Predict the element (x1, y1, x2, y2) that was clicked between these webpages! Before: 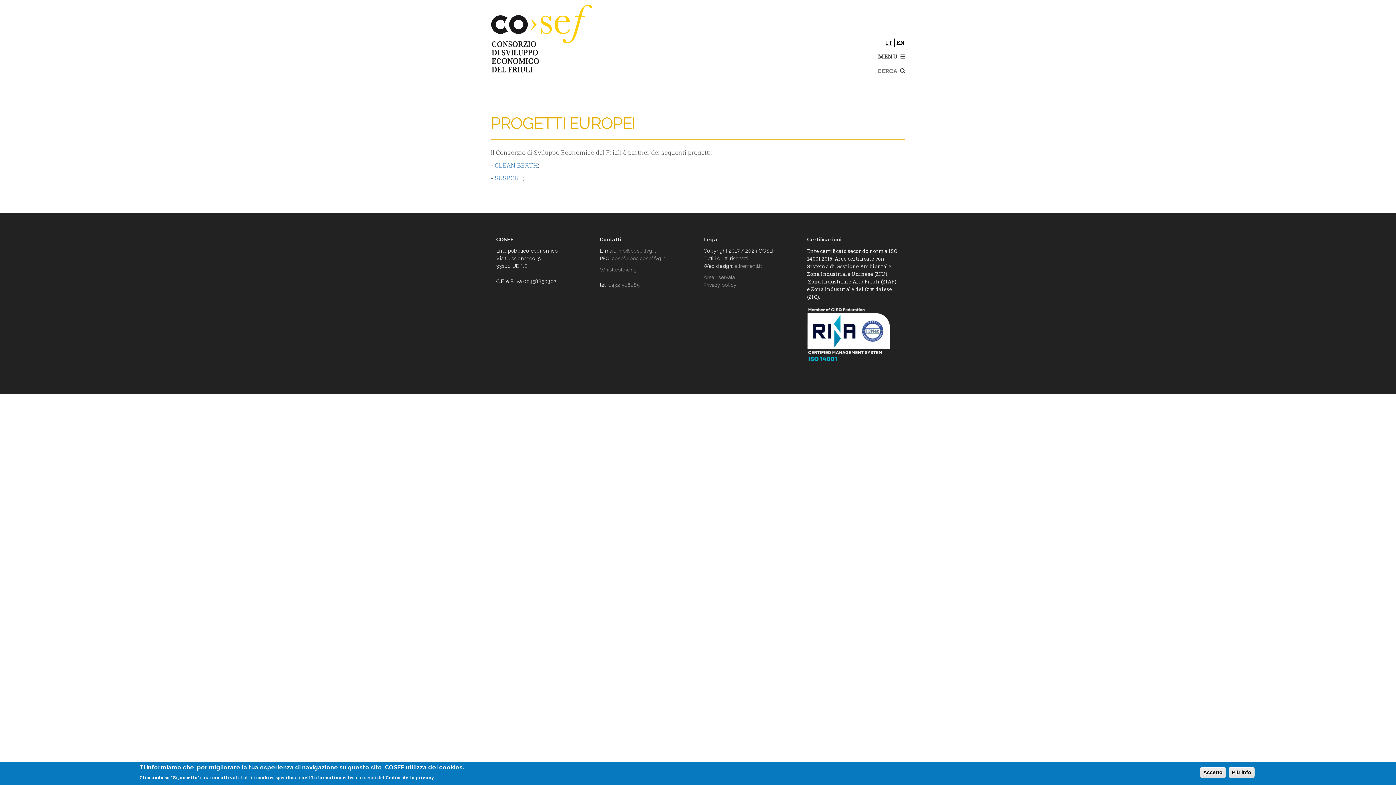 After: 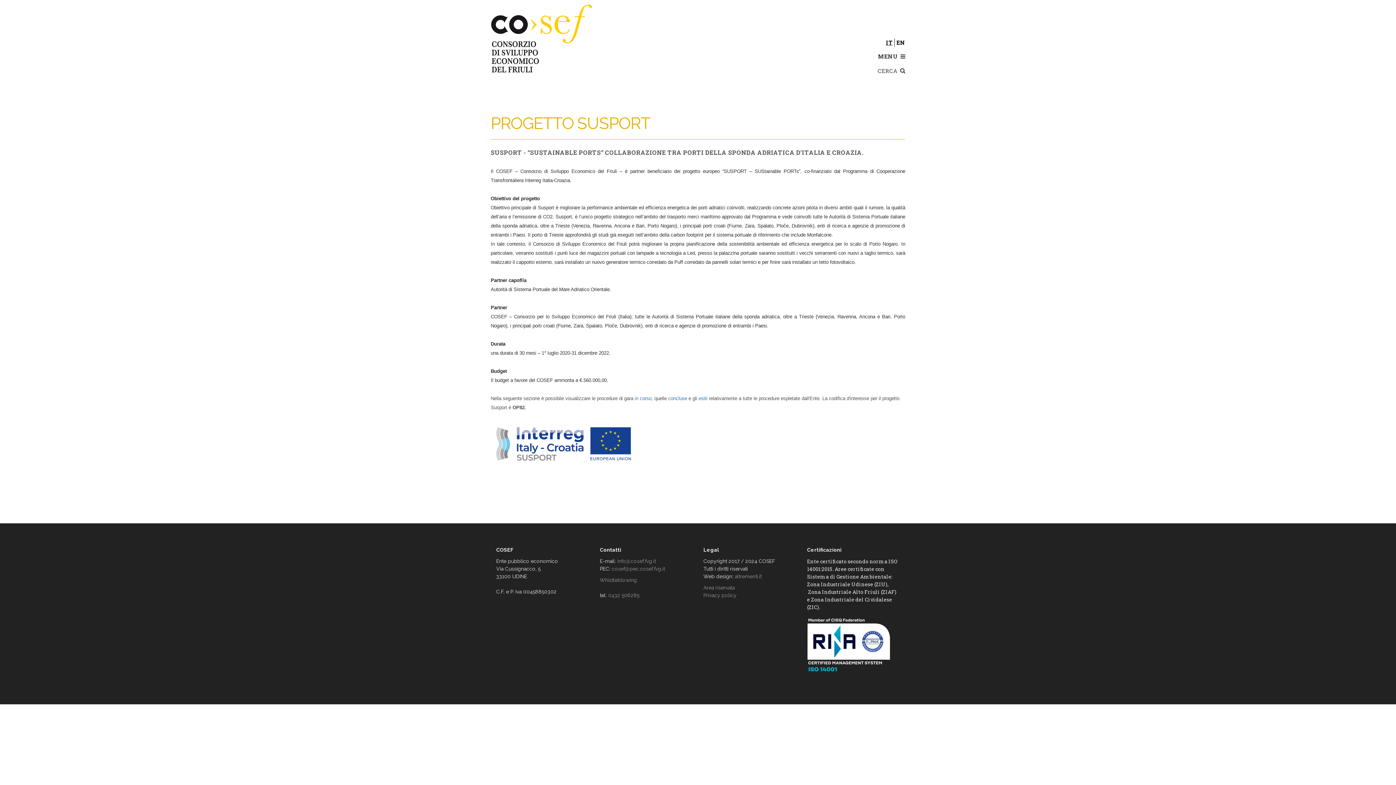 Action: label: SUSPORT bbox: (494, 173, 523, 182)